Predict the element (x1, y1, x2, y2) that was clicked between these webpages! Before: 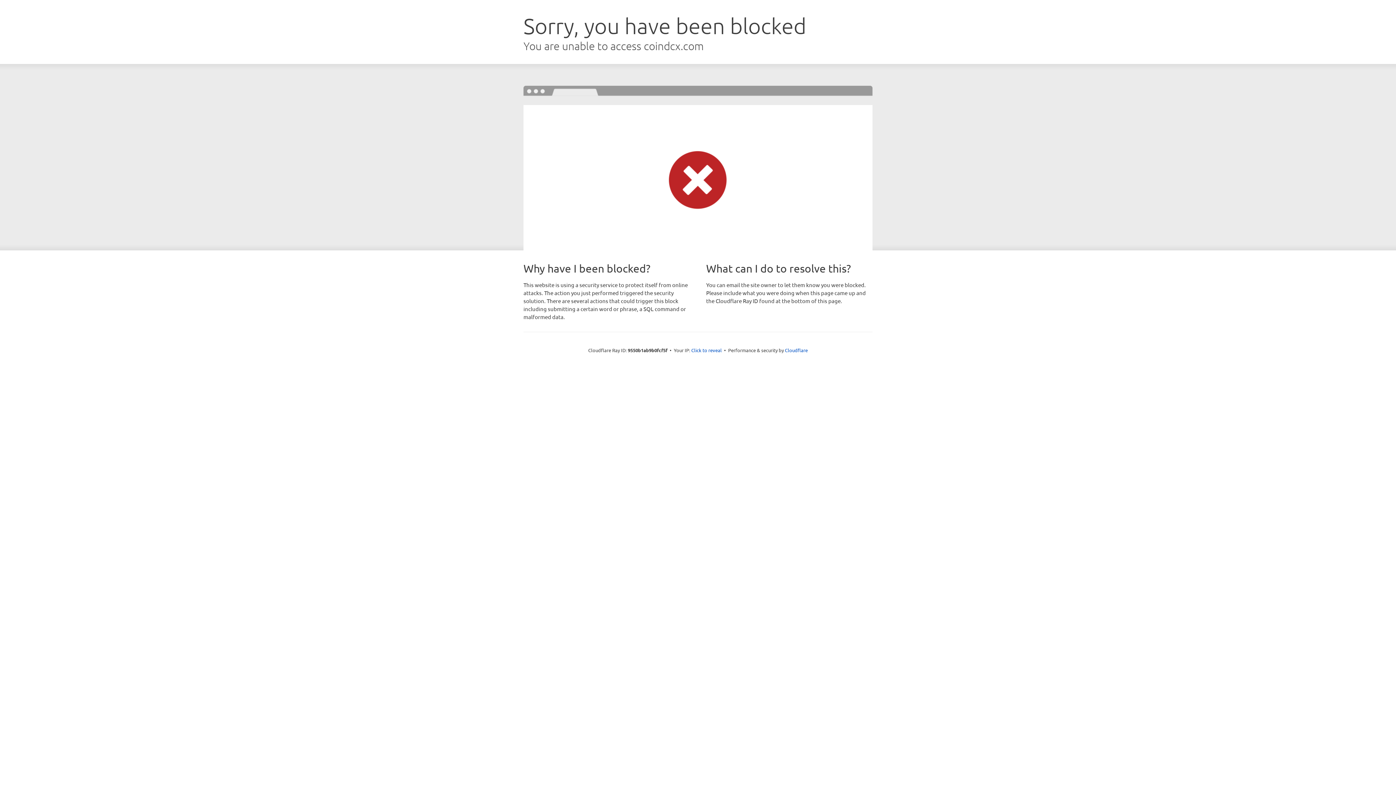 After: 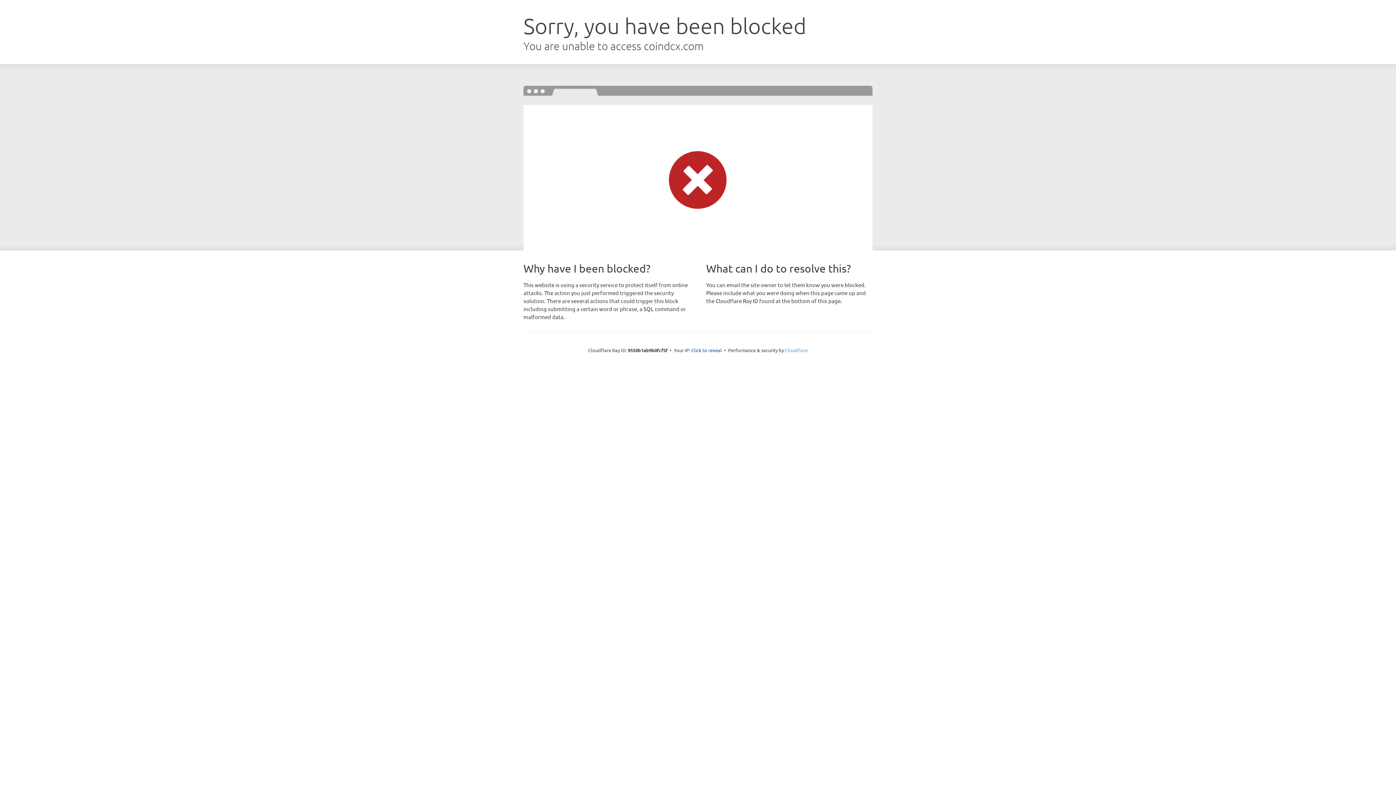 Action: label: Cloudflare bbox: (785, 347, 808, 353)